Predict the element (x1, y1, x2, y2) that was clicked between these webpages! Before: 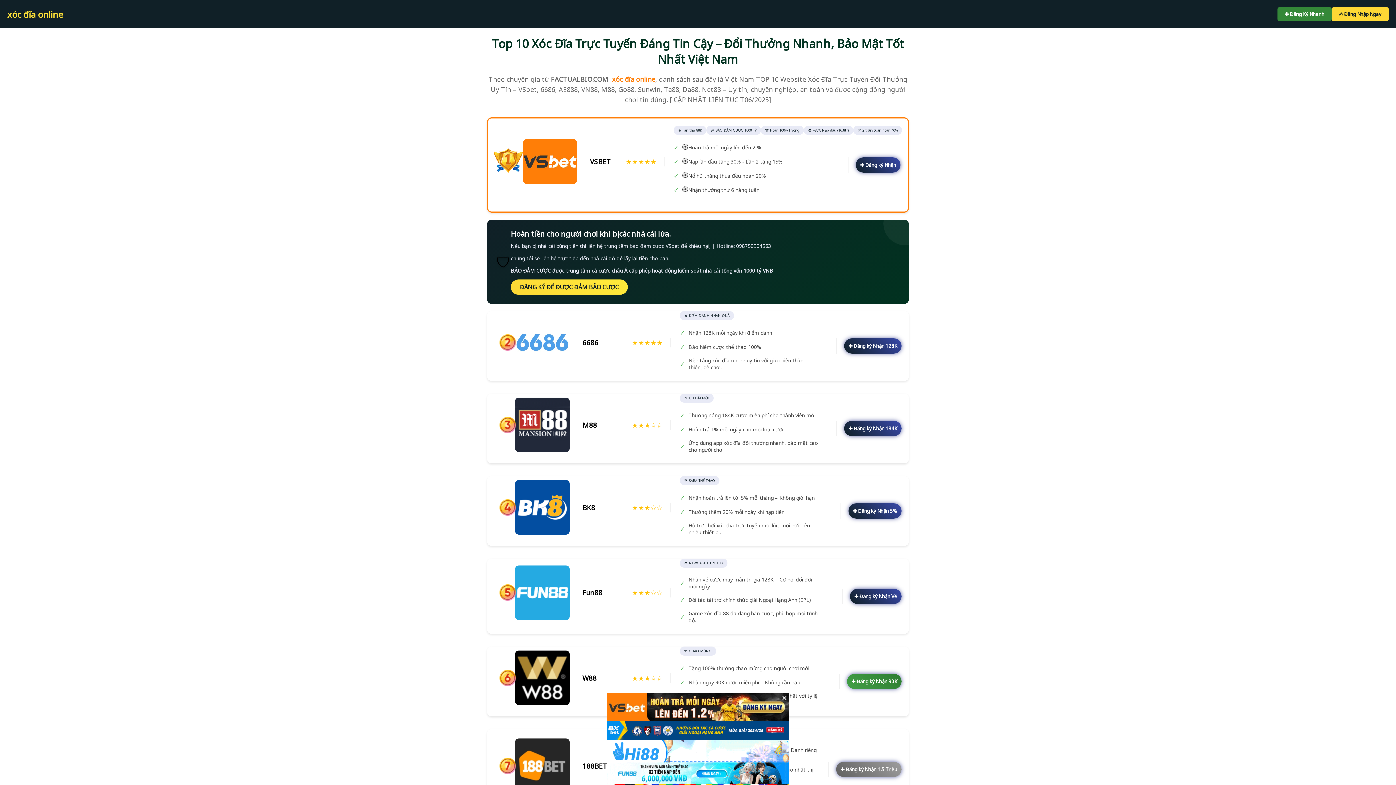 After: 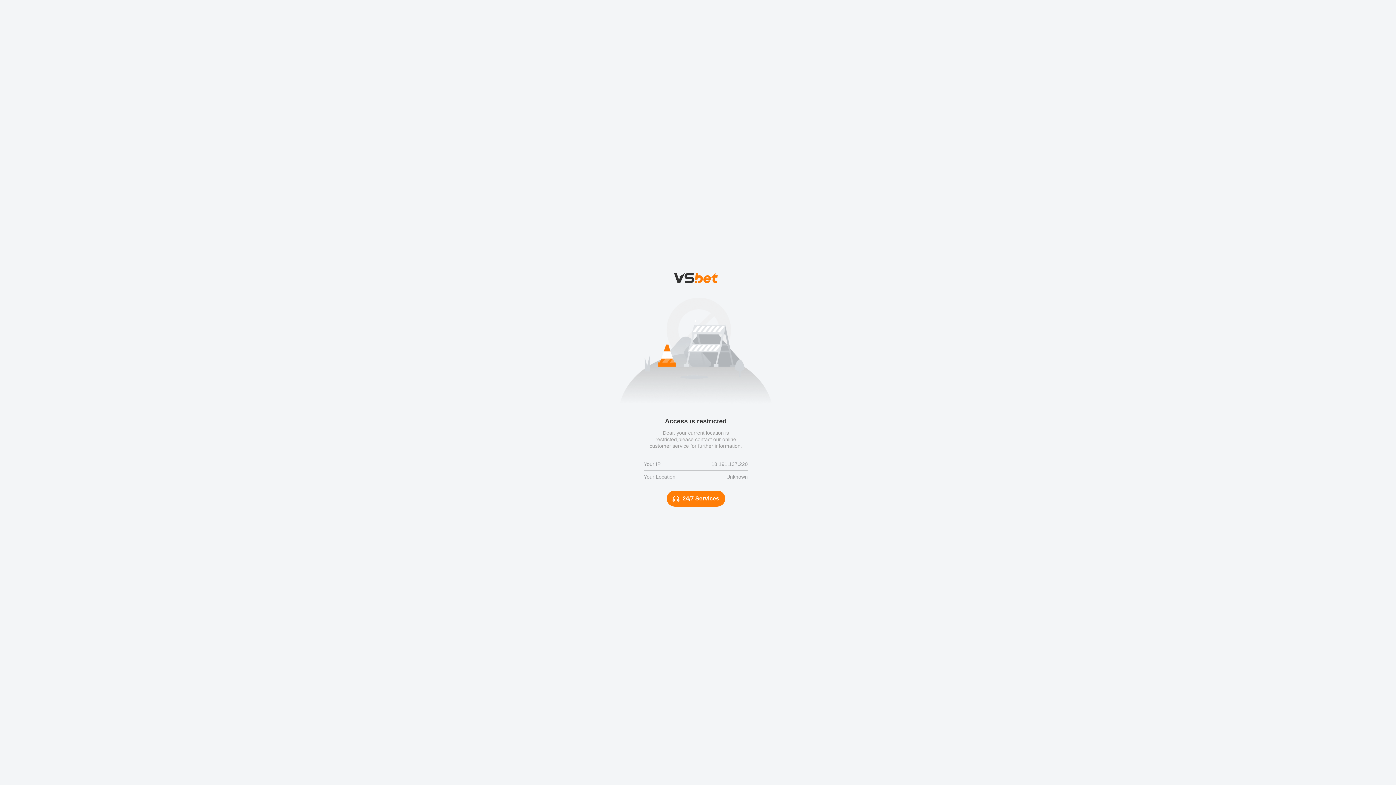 Action: bbox: (1332, 7, 1389, 21) label: ✍ Đăng Nhập Ngay